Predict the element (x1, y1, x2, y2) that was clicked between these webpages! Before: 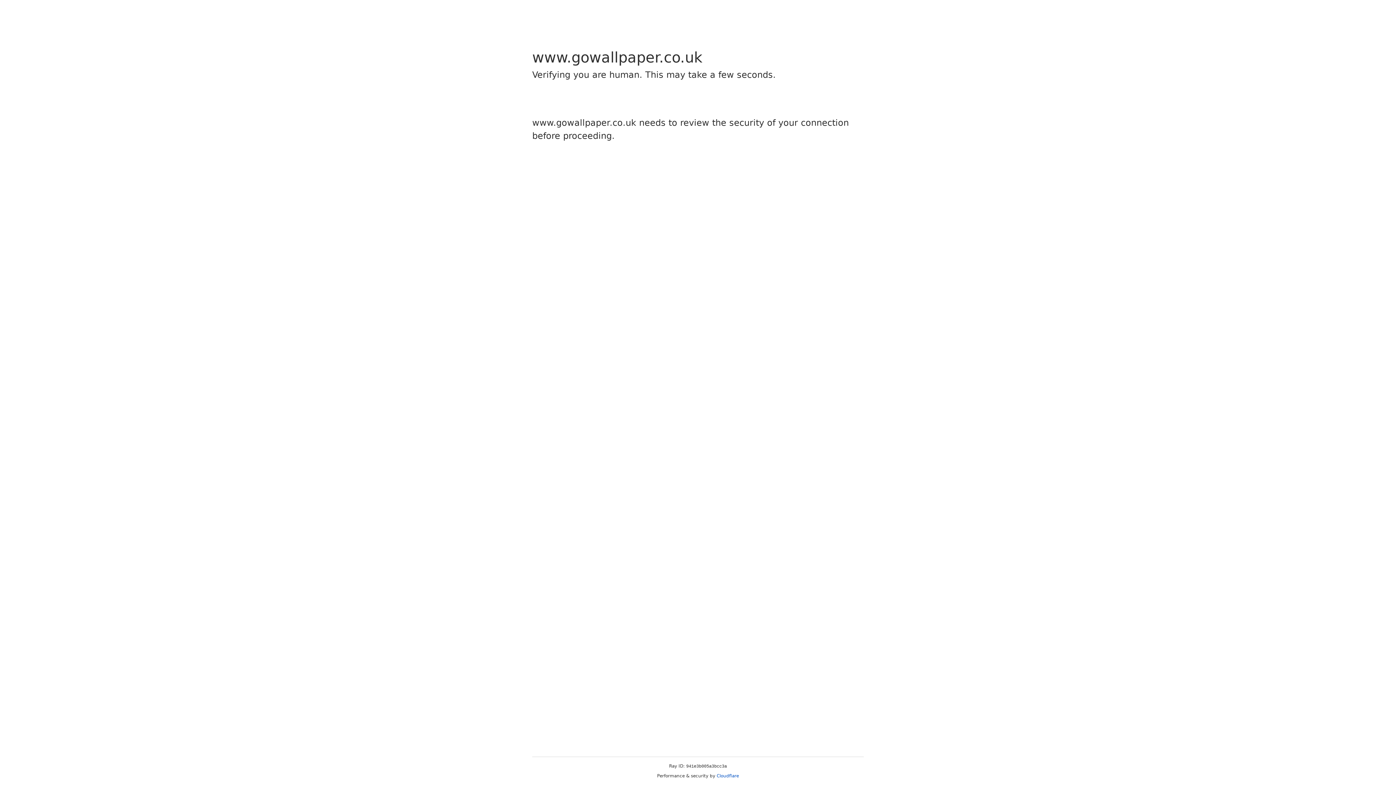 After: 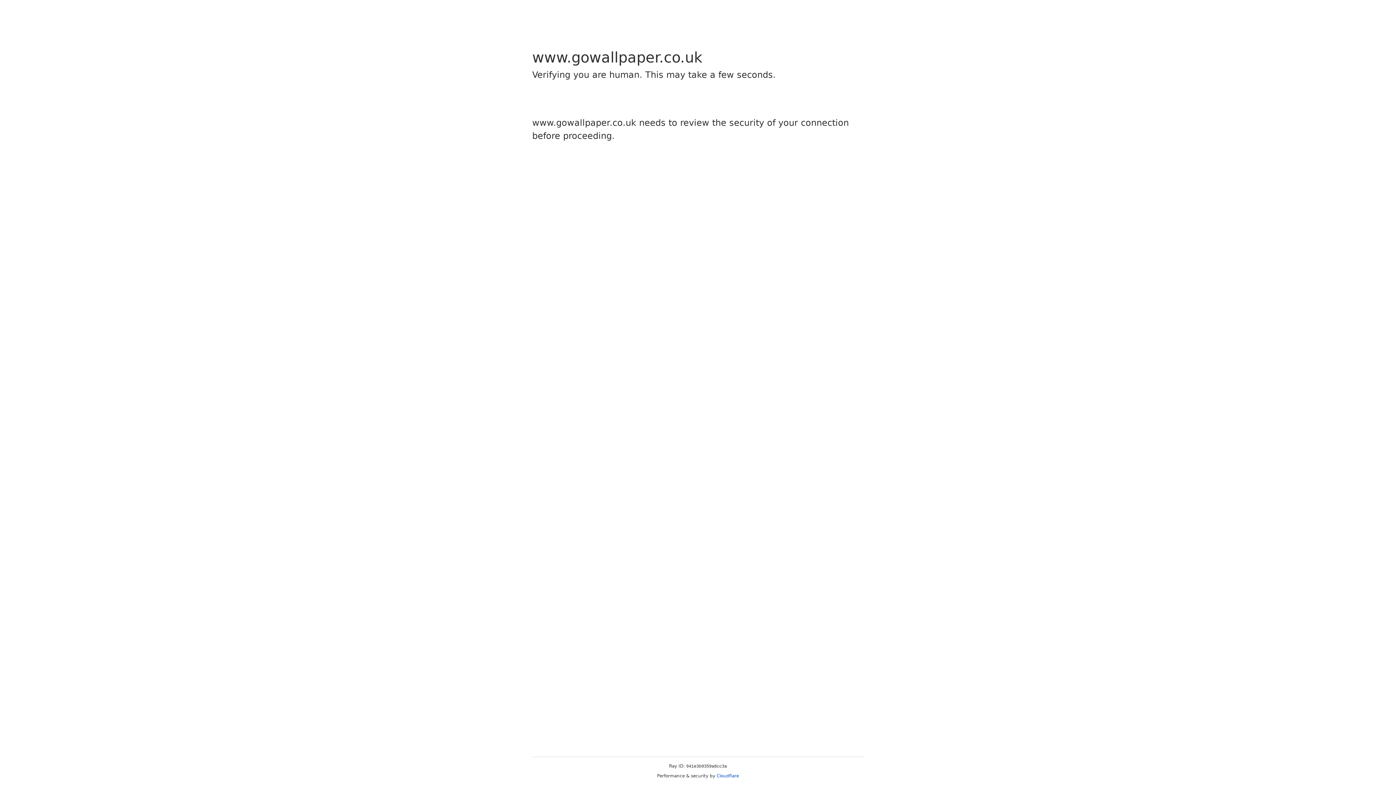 Action: label: Cloudflare bbox: (716, 773, 739, 778)